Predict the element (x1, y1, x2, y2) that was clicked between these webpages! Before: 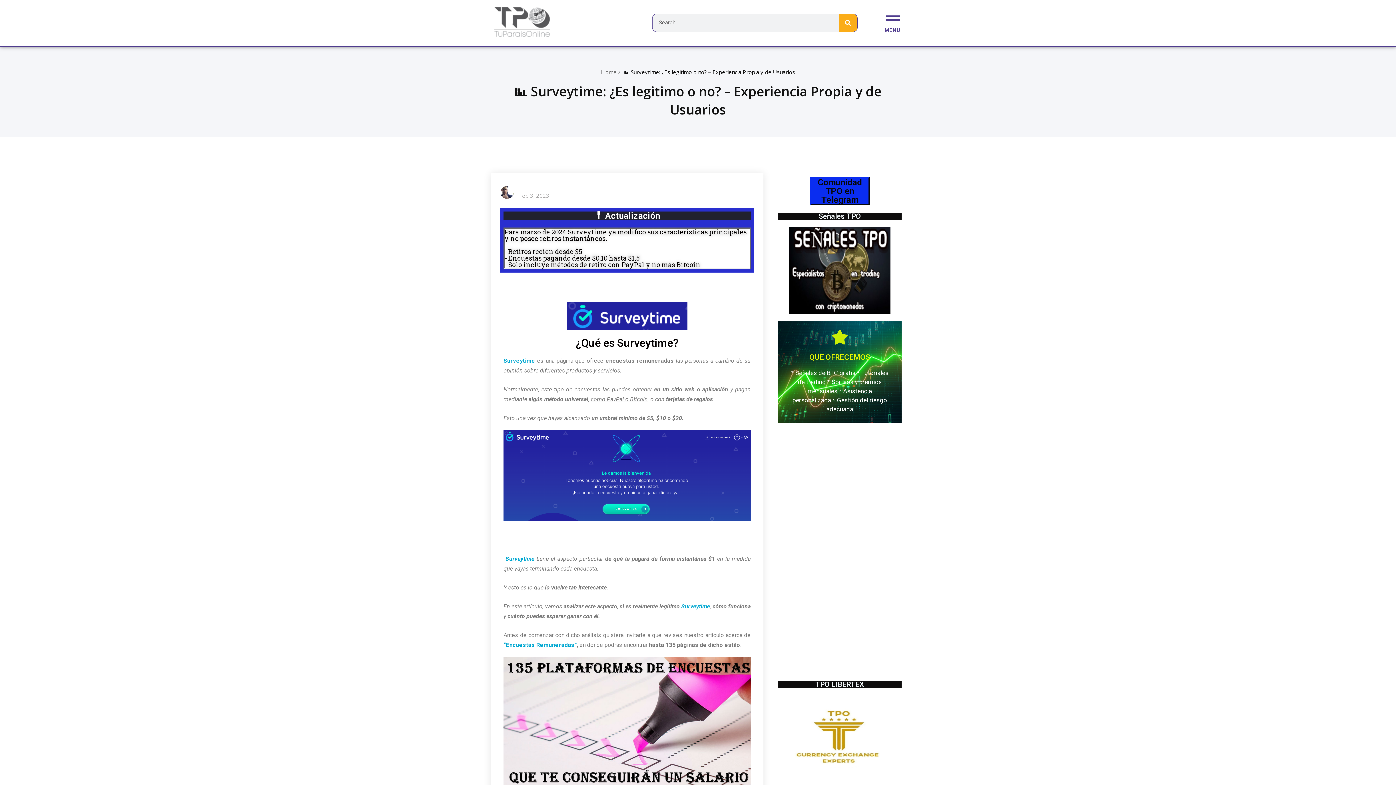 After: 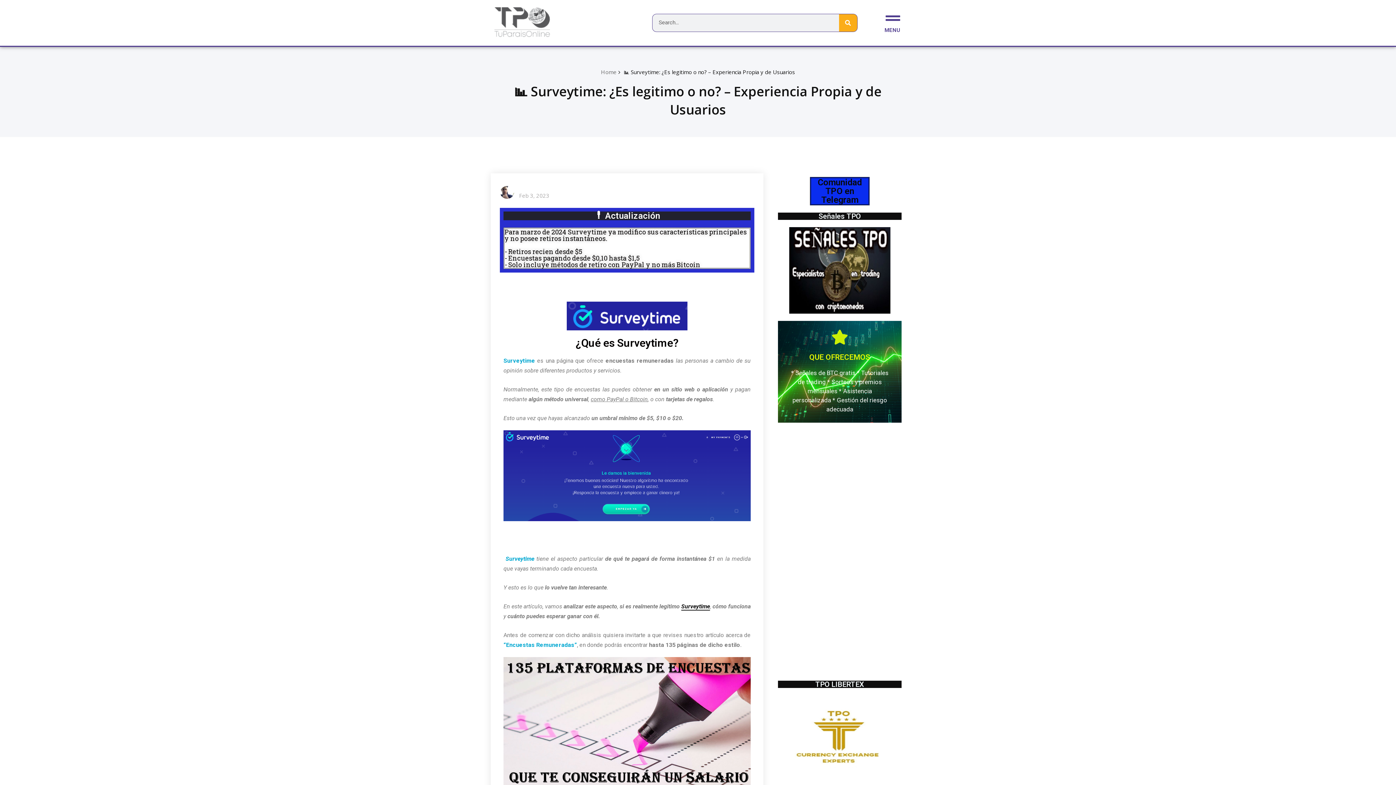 Action: bbox: (681, 603, 710, 610) label: Surveytime